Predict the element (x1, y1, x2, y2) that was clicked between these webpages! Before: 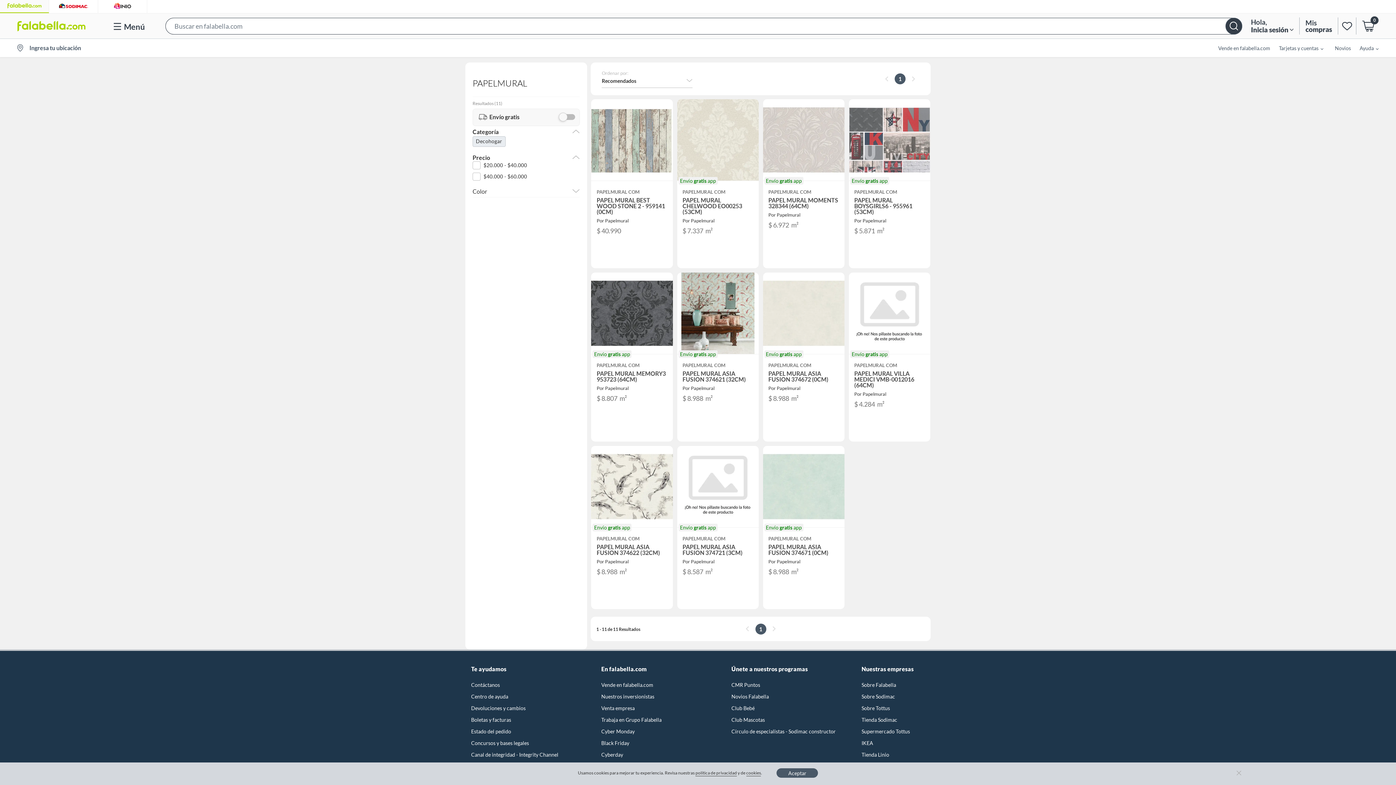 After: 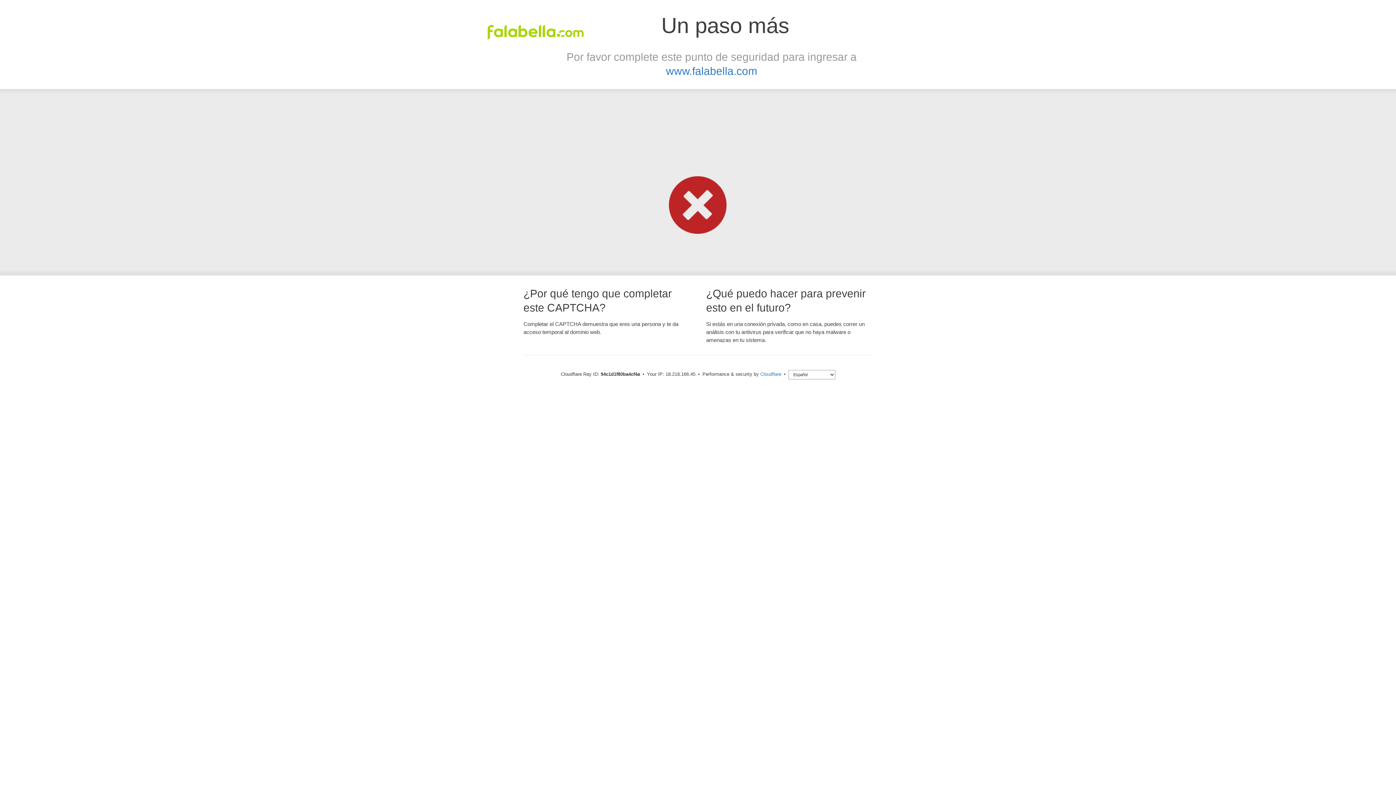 Action: label: Supermercado Tottus bbox: (861, 728, 923, 735)